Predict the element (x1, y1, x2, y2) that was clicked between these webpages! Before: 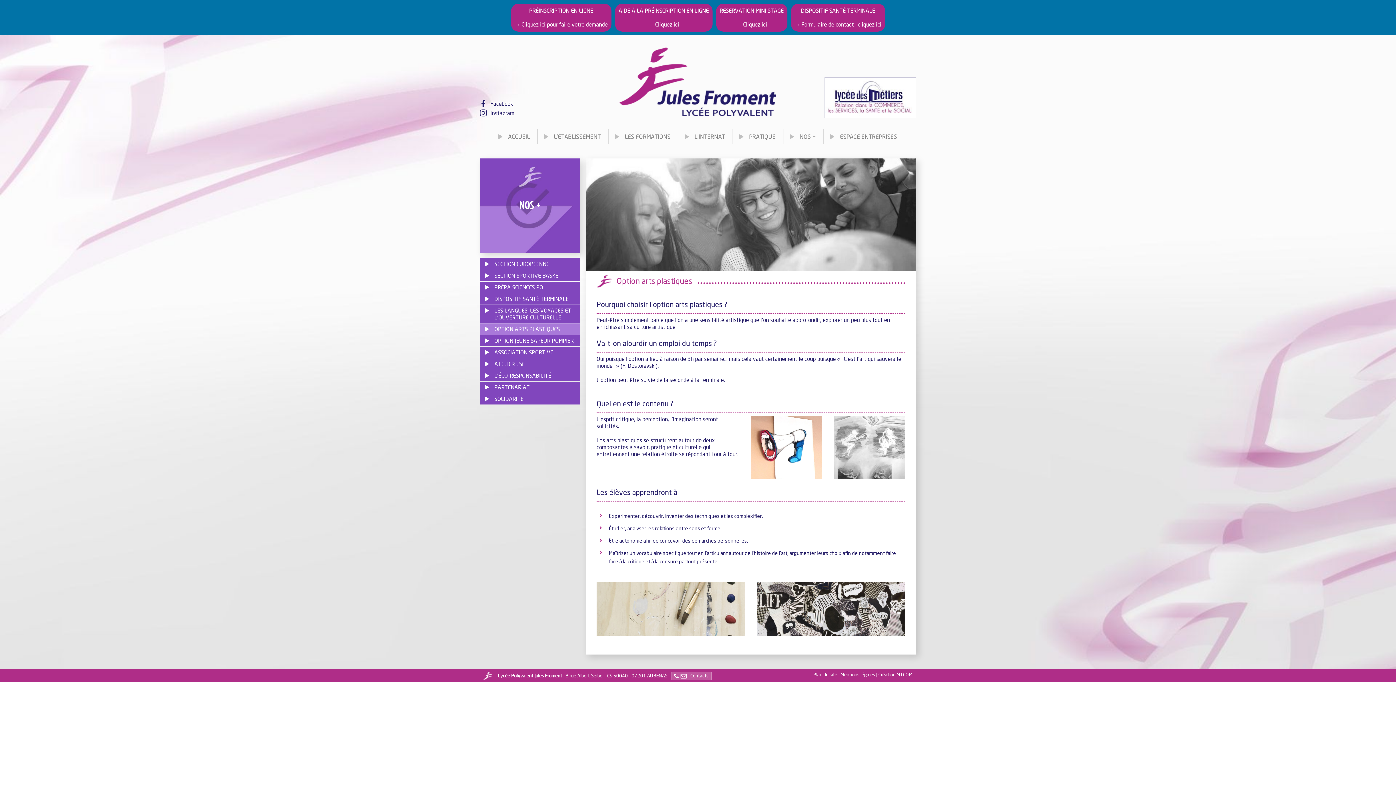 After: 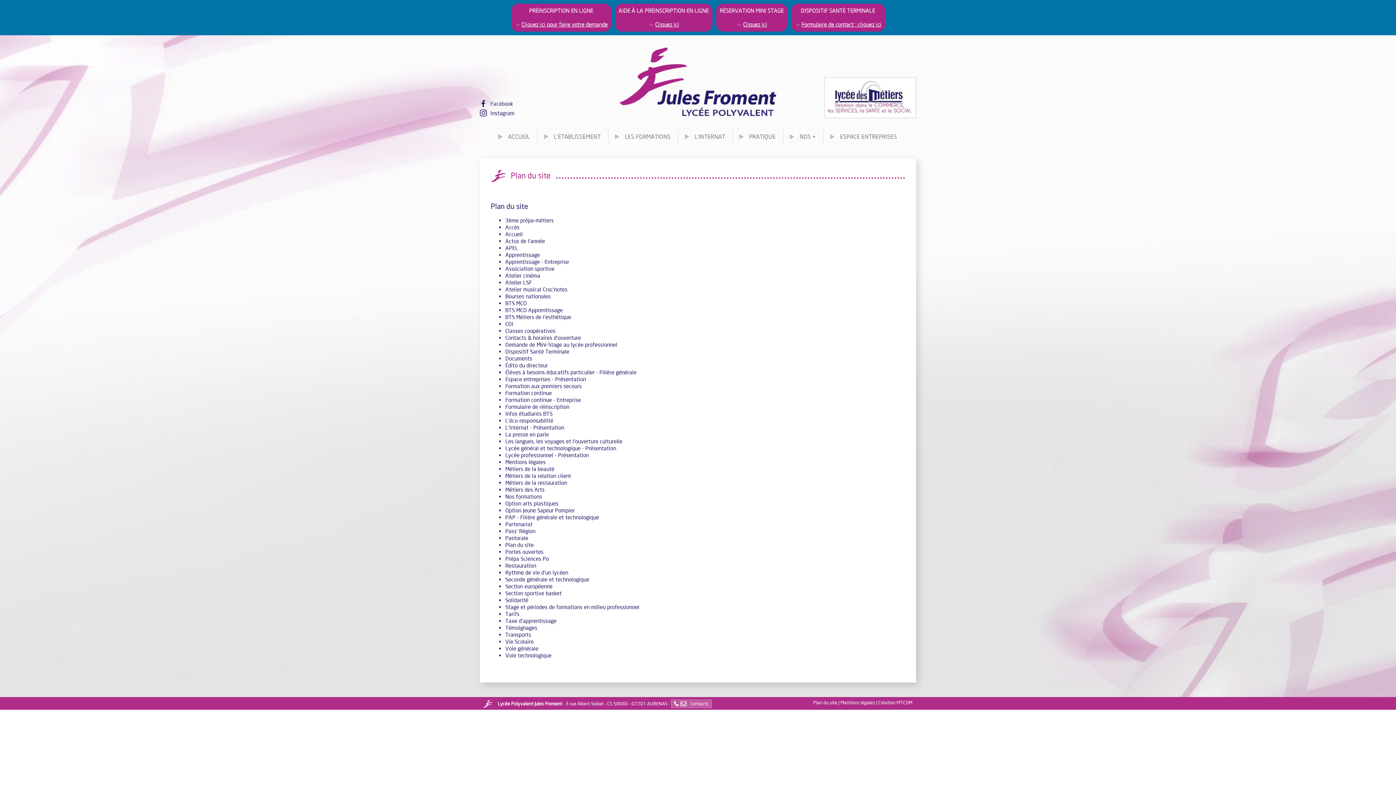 Action: bbox: (813, 672, 837, 677) label: Plan du site